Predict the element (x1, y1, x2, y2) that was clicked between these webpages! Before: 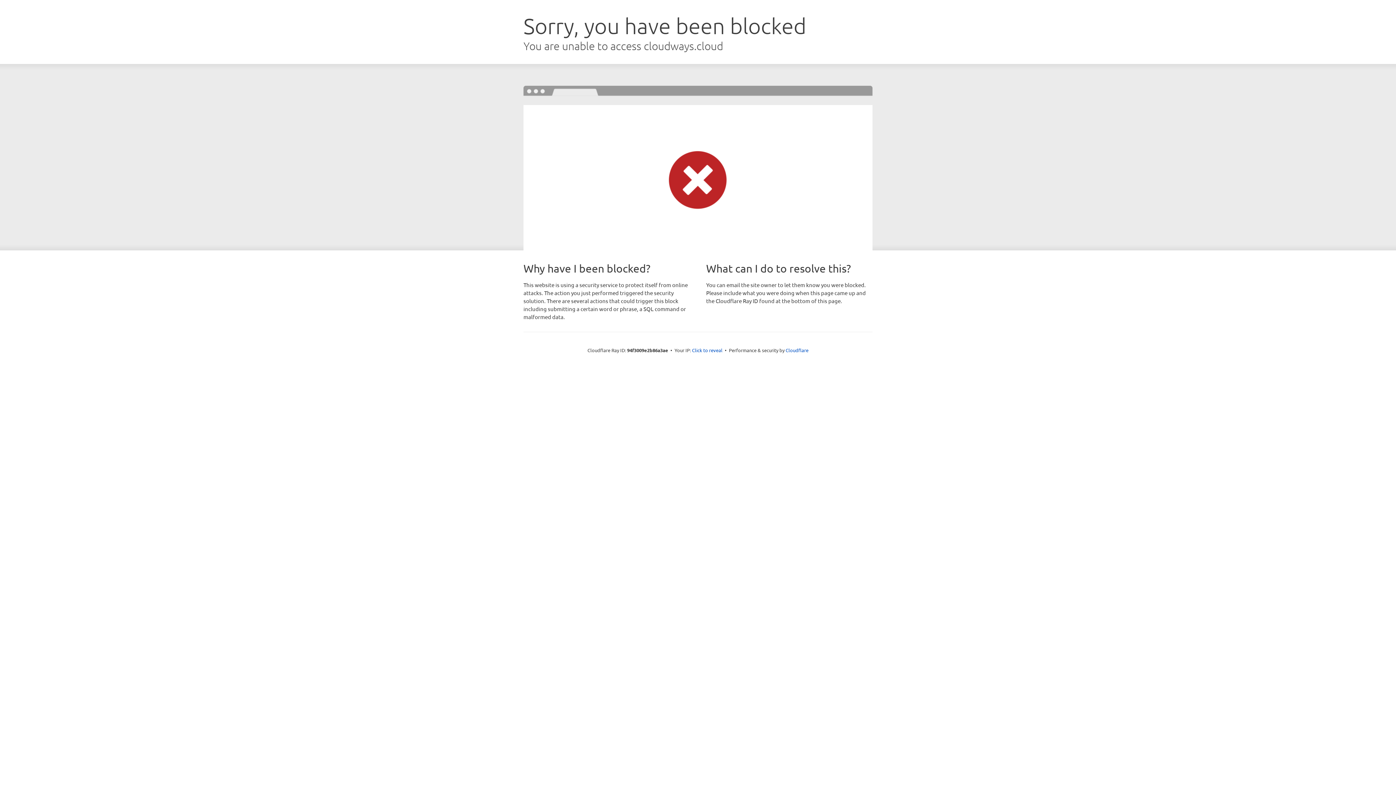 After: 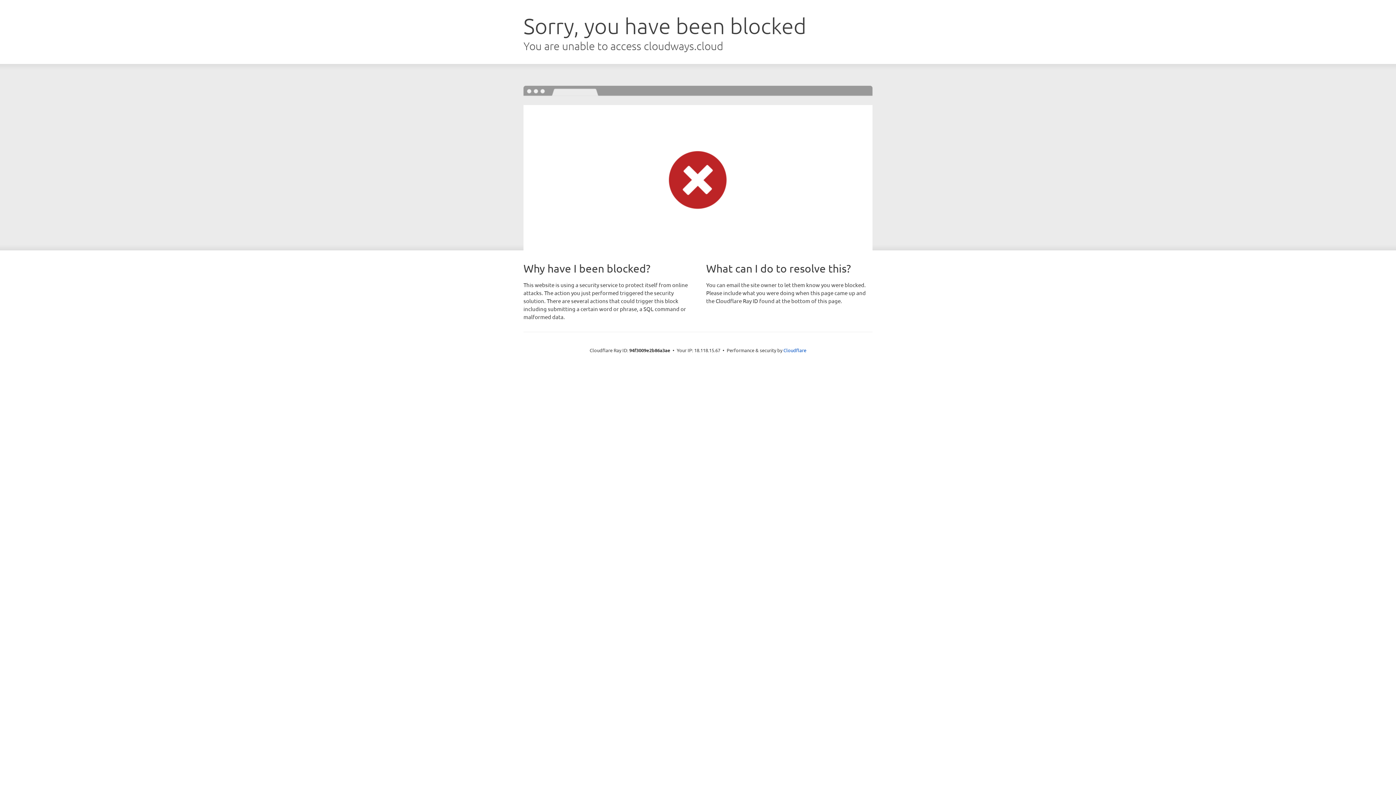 Action: bbox: (692, 346, 722, 353) label: Click to reveal